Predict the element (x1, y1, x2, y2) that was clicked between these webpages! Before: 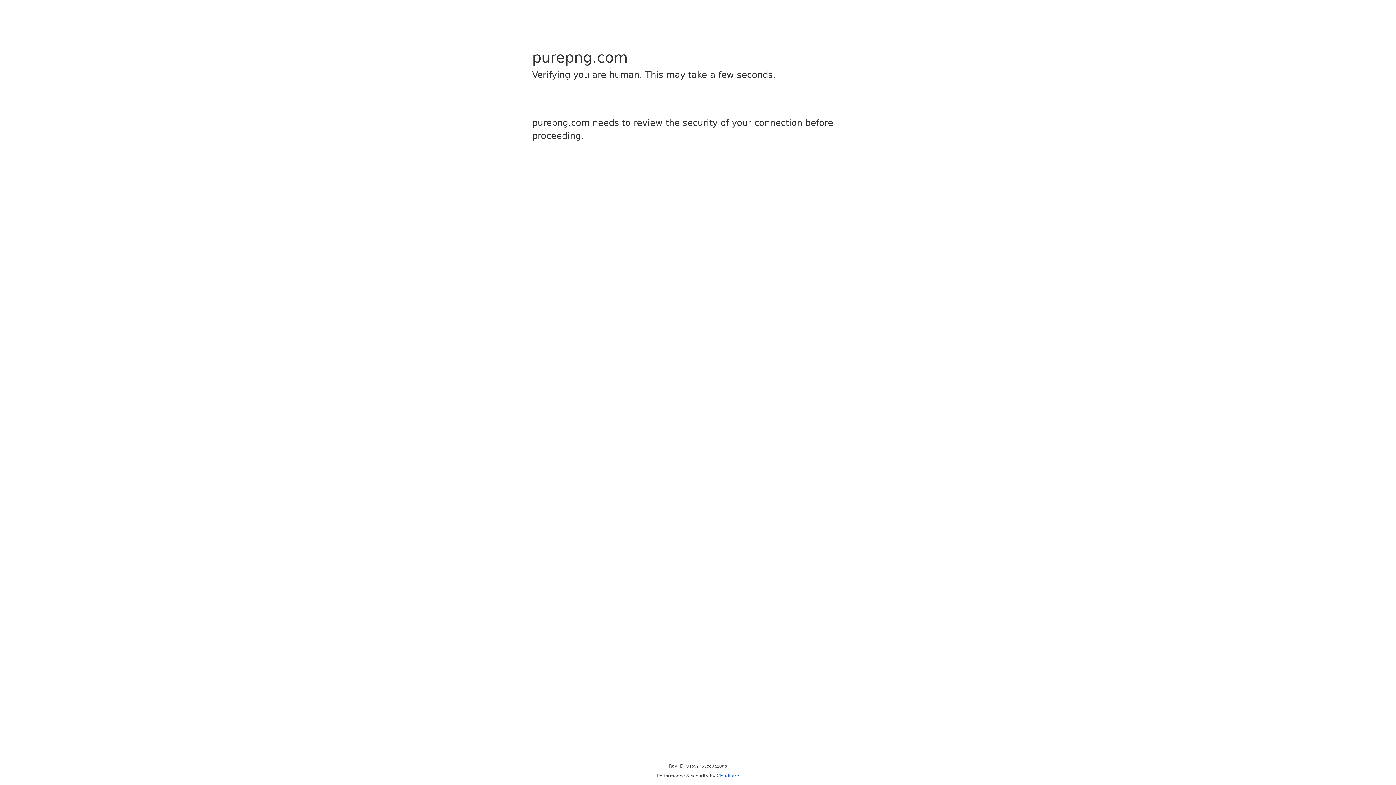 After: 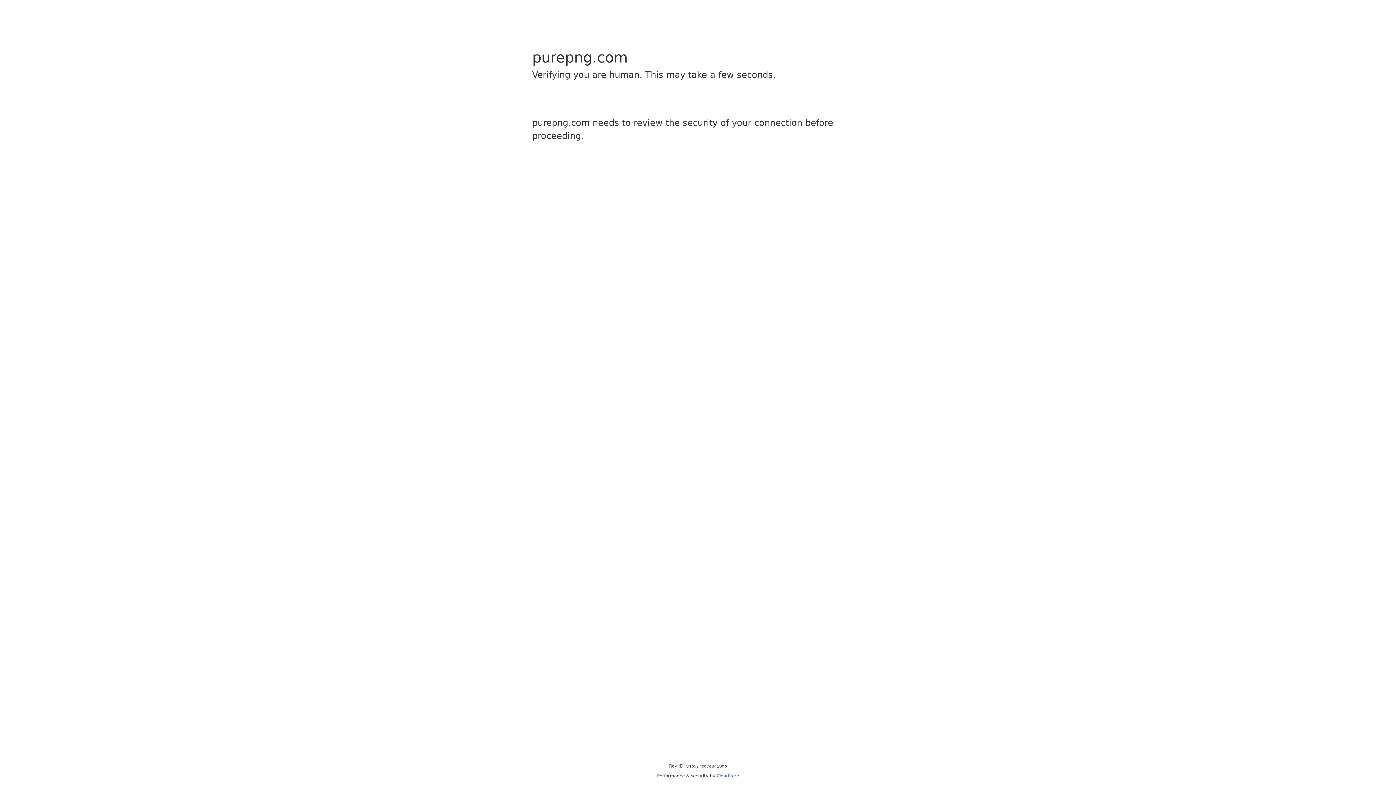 Action: label: Cloudflare bbox: (716, 773, 739, 778)